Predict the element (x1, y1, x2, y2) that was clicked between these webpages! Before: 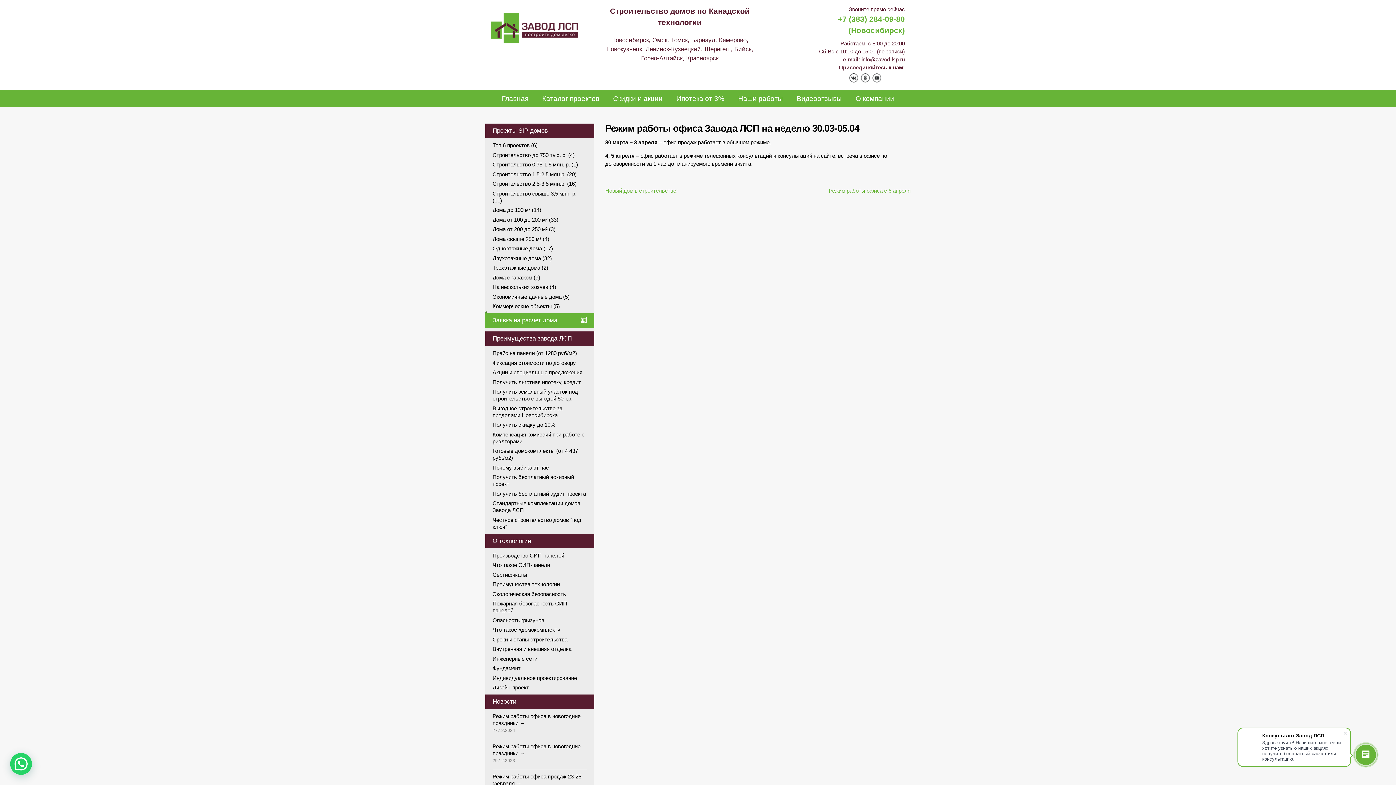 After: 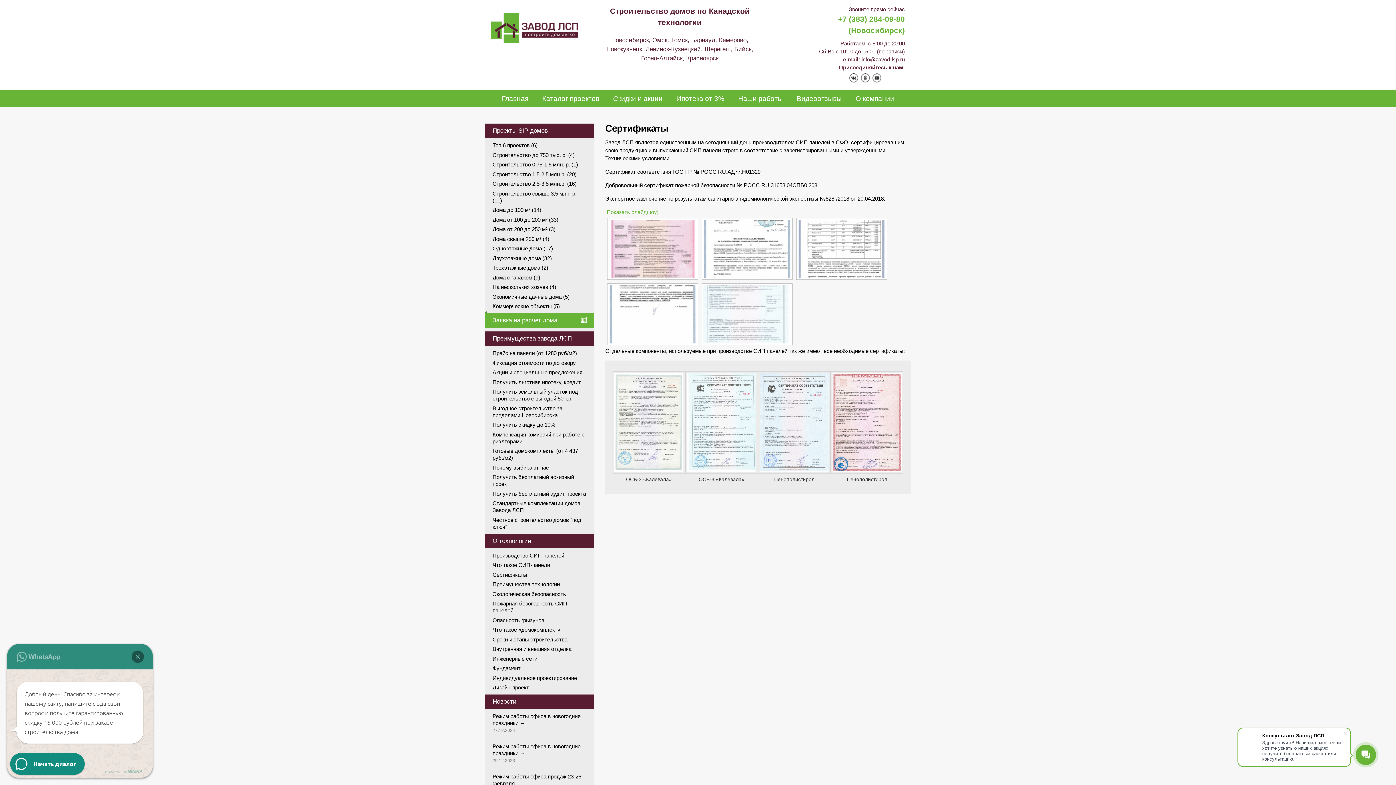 Action: bbox: (492, 571, 527, 578) label: Сертификаты